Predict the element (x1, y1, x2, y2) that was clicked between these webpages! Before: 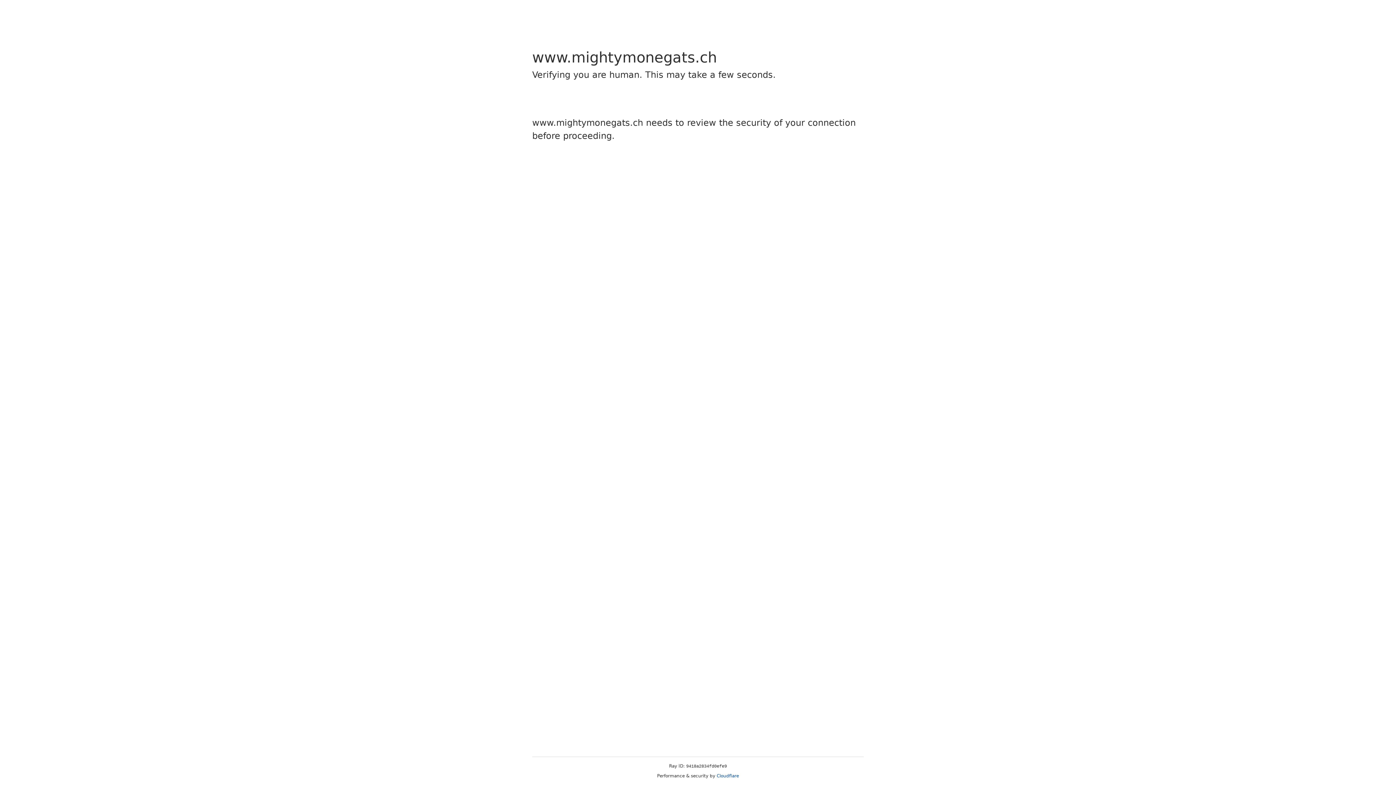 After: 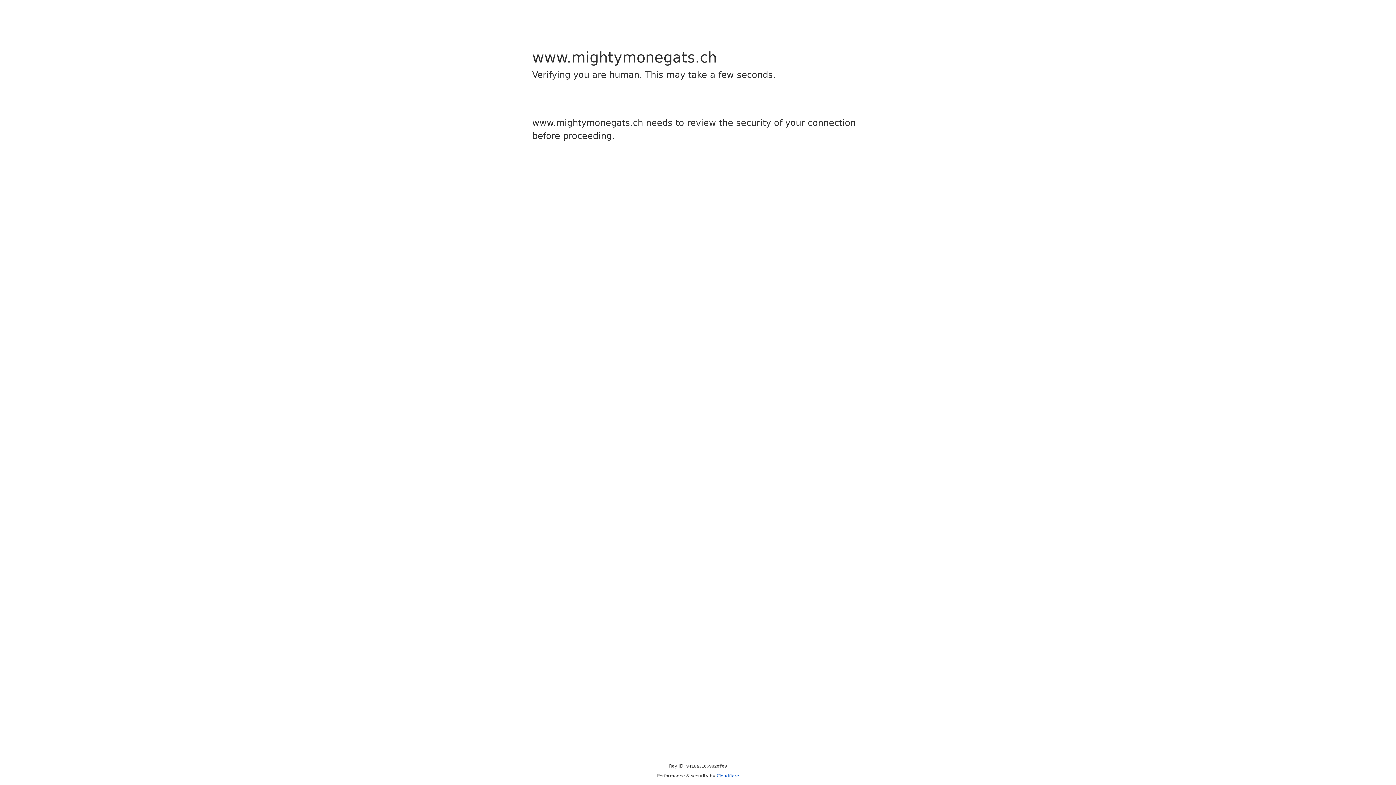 Action: bbox: (716, 773, 739, 778) label: Cloudflare